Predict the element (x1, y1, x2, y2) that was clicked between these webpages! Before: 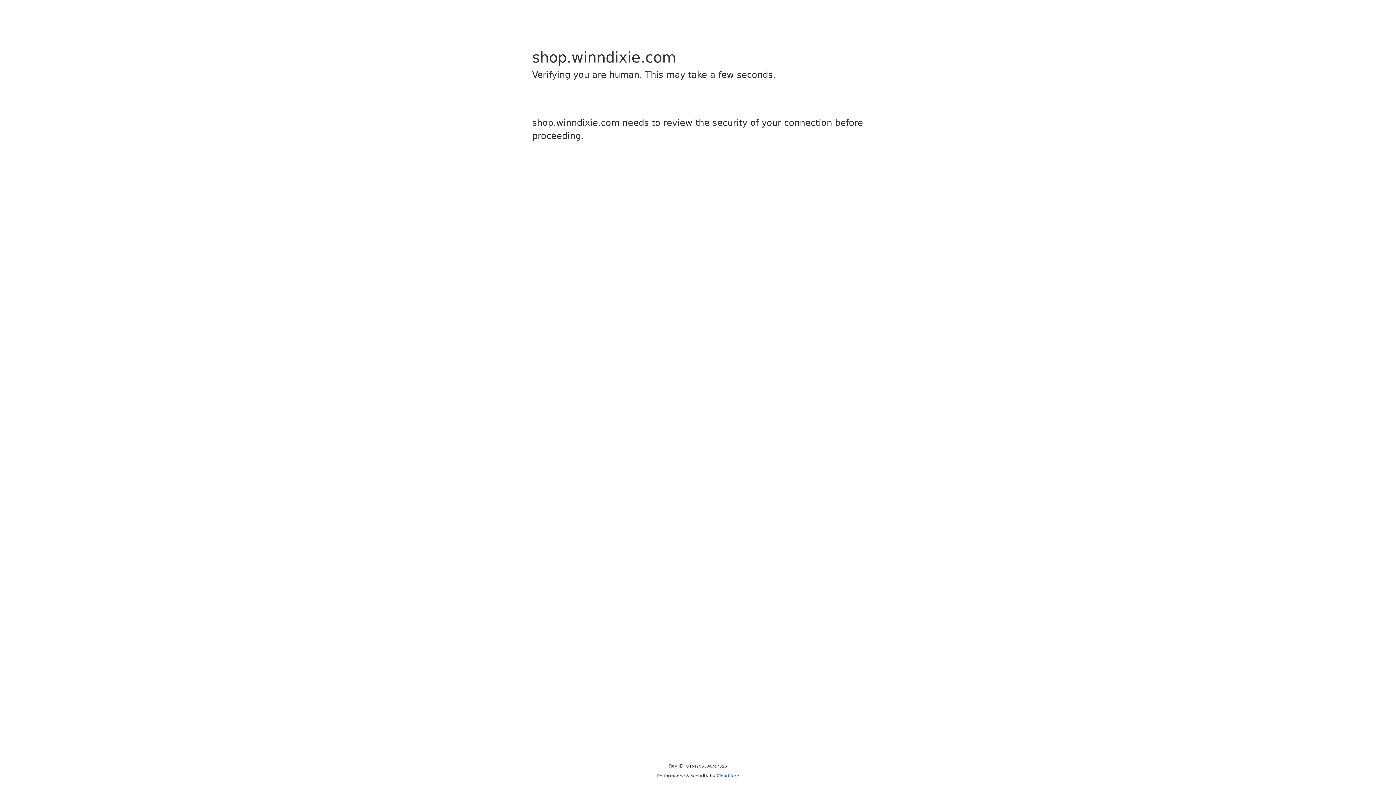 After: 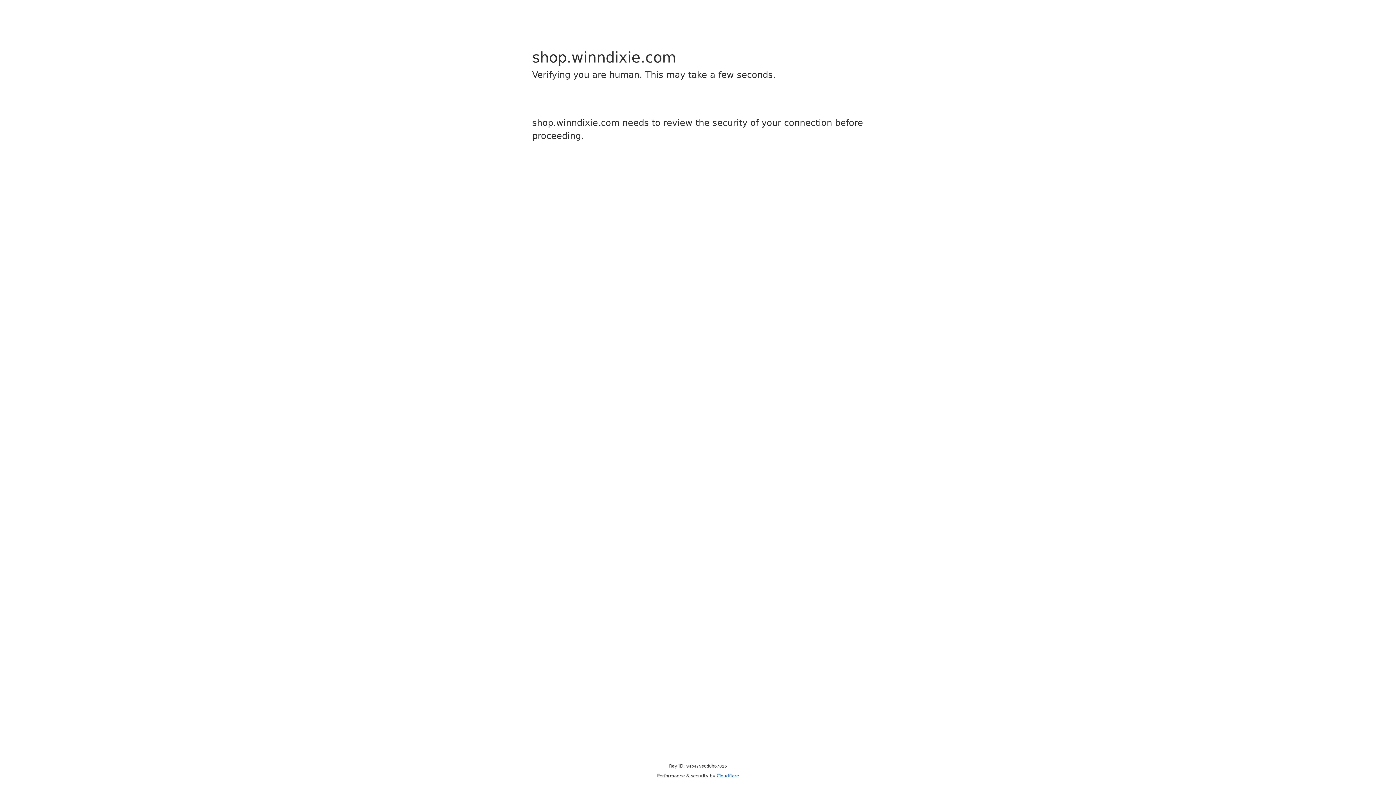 Action: label: Cloudflare bbox: (716, 773, 739, 778)